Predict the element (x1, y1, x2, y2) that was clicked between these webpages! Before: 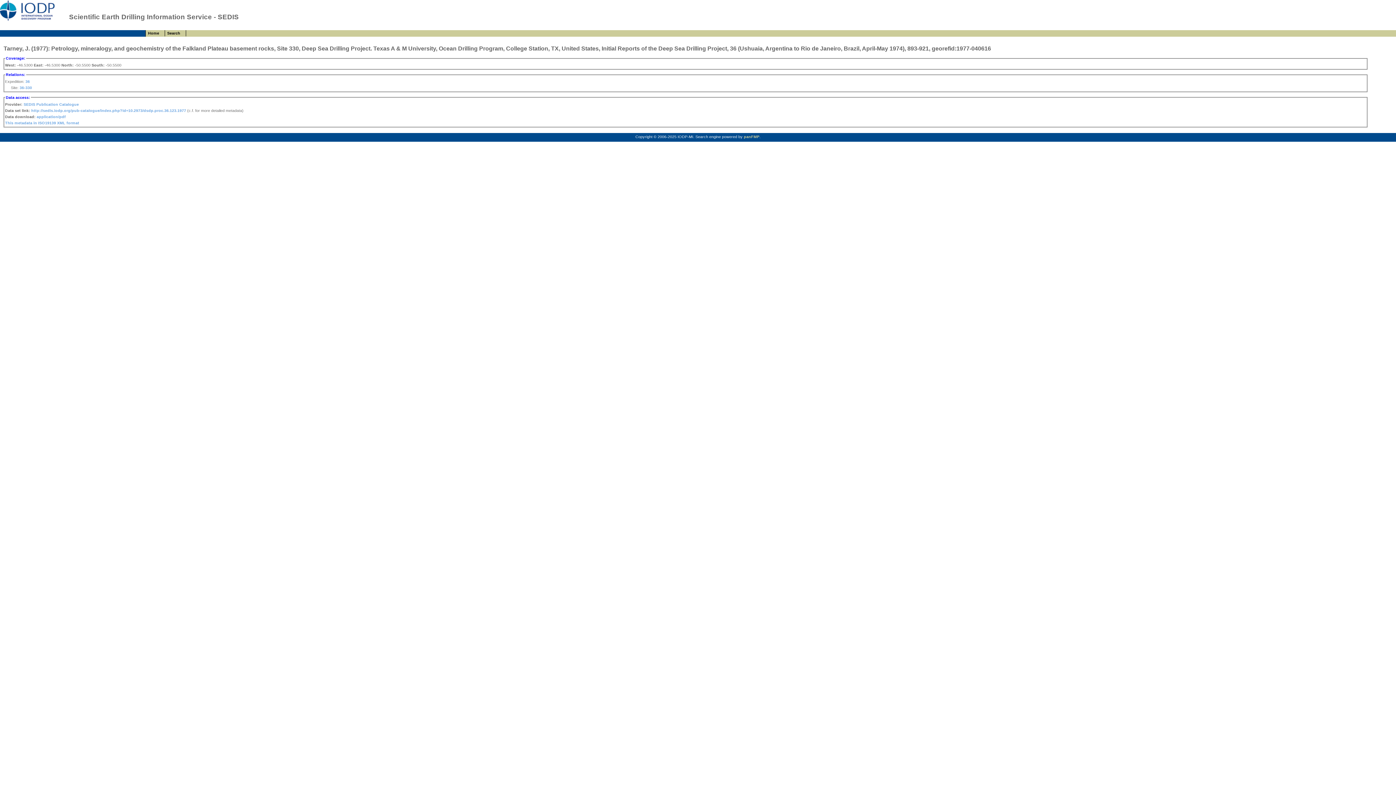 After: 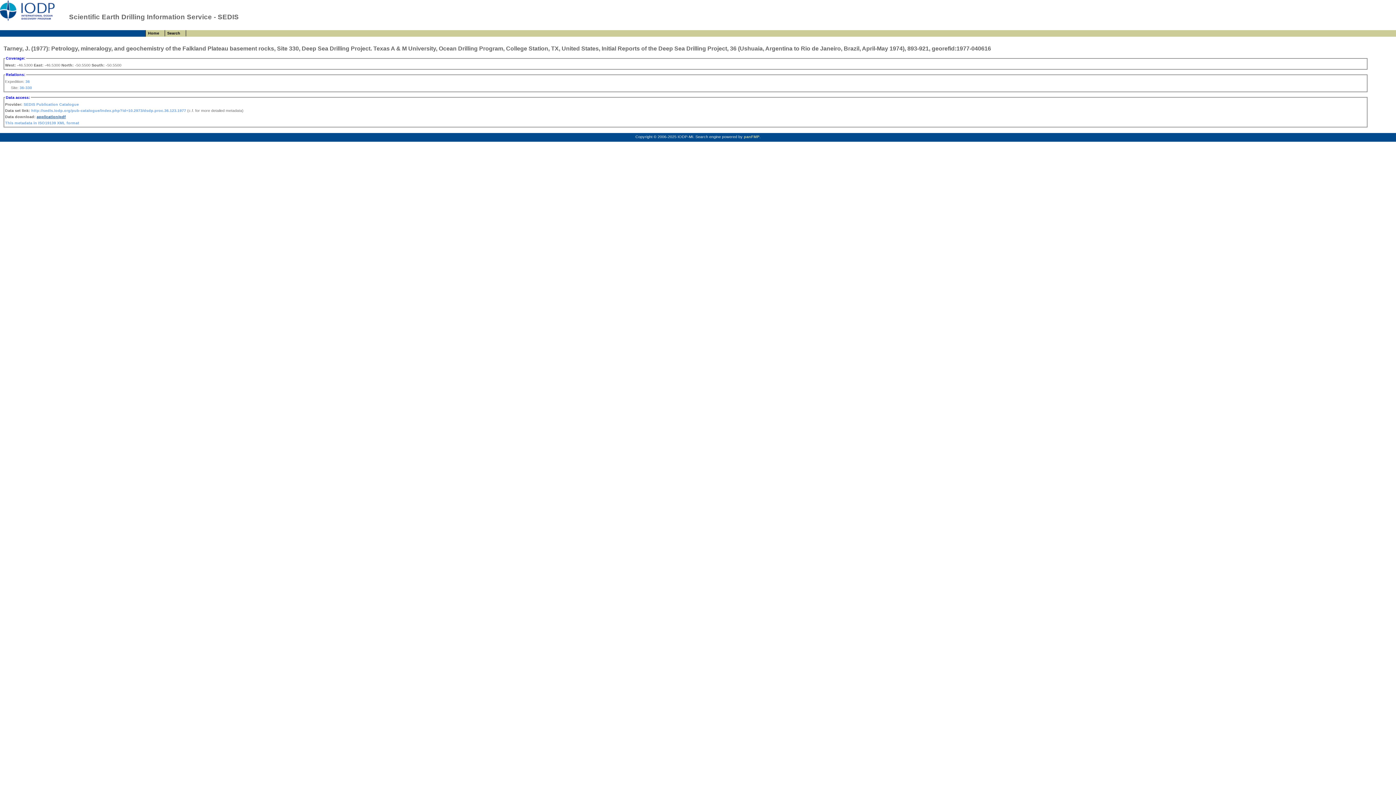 Action: bbox: (36, 114, 65, 118) label: application/pdf